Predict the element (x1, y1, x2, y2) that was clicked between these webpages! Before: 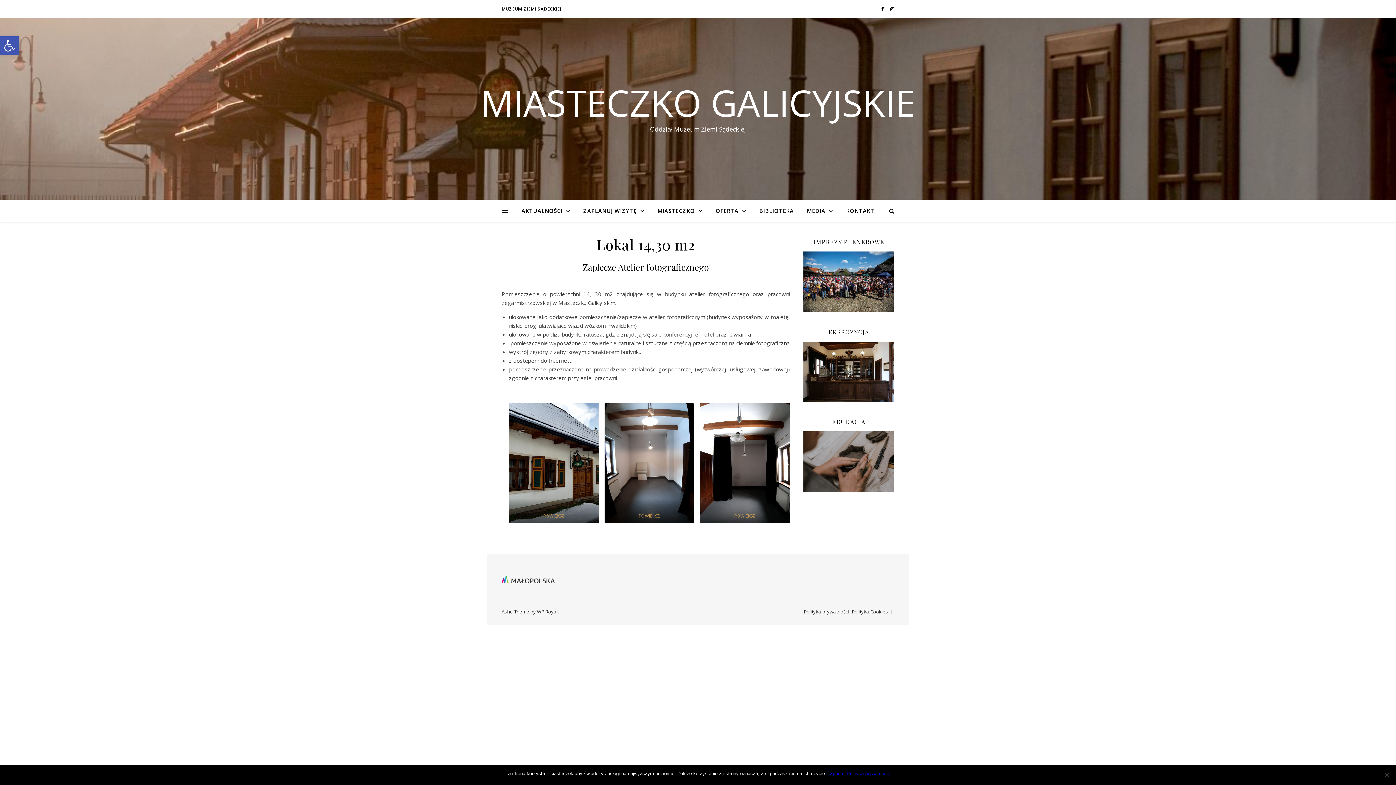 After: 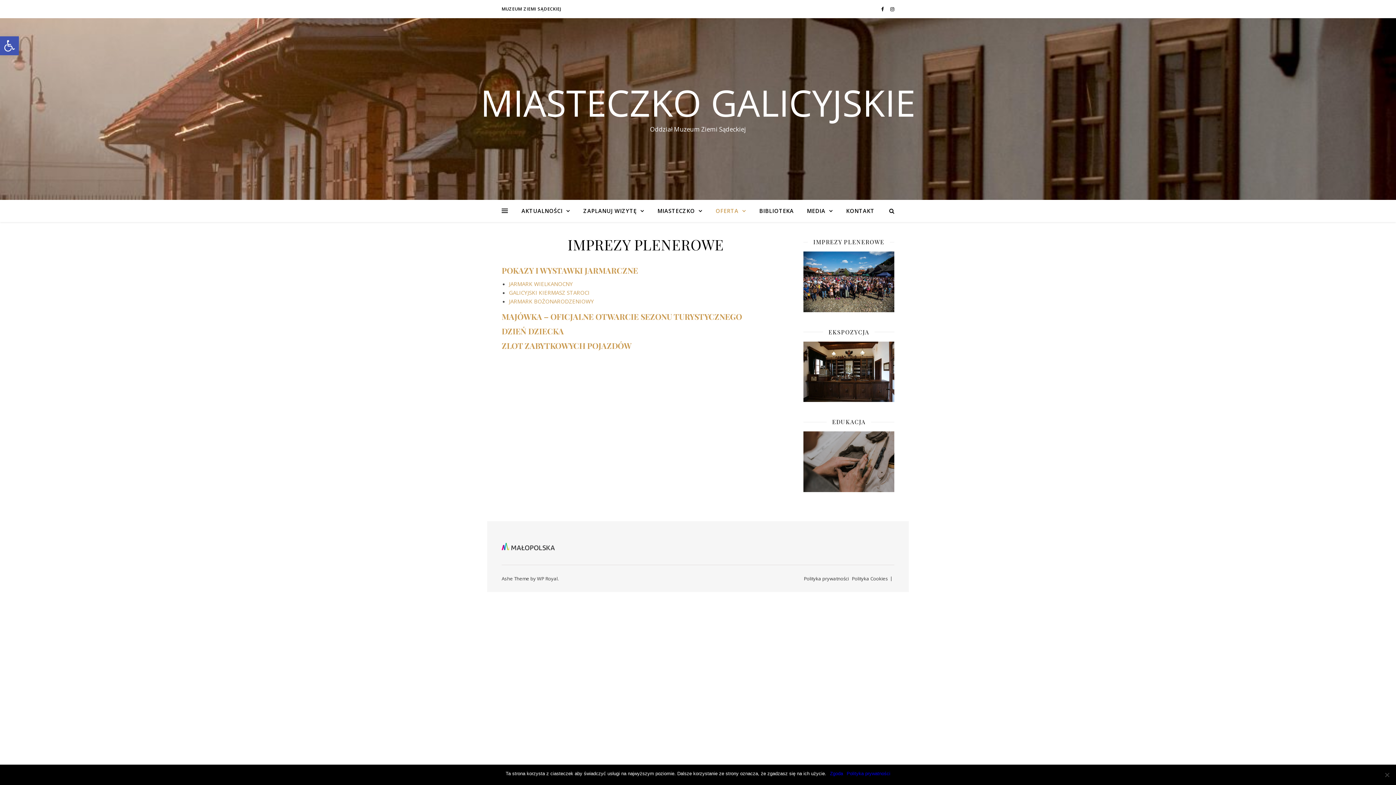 Action: bbox: (803, 251, 894, 312)